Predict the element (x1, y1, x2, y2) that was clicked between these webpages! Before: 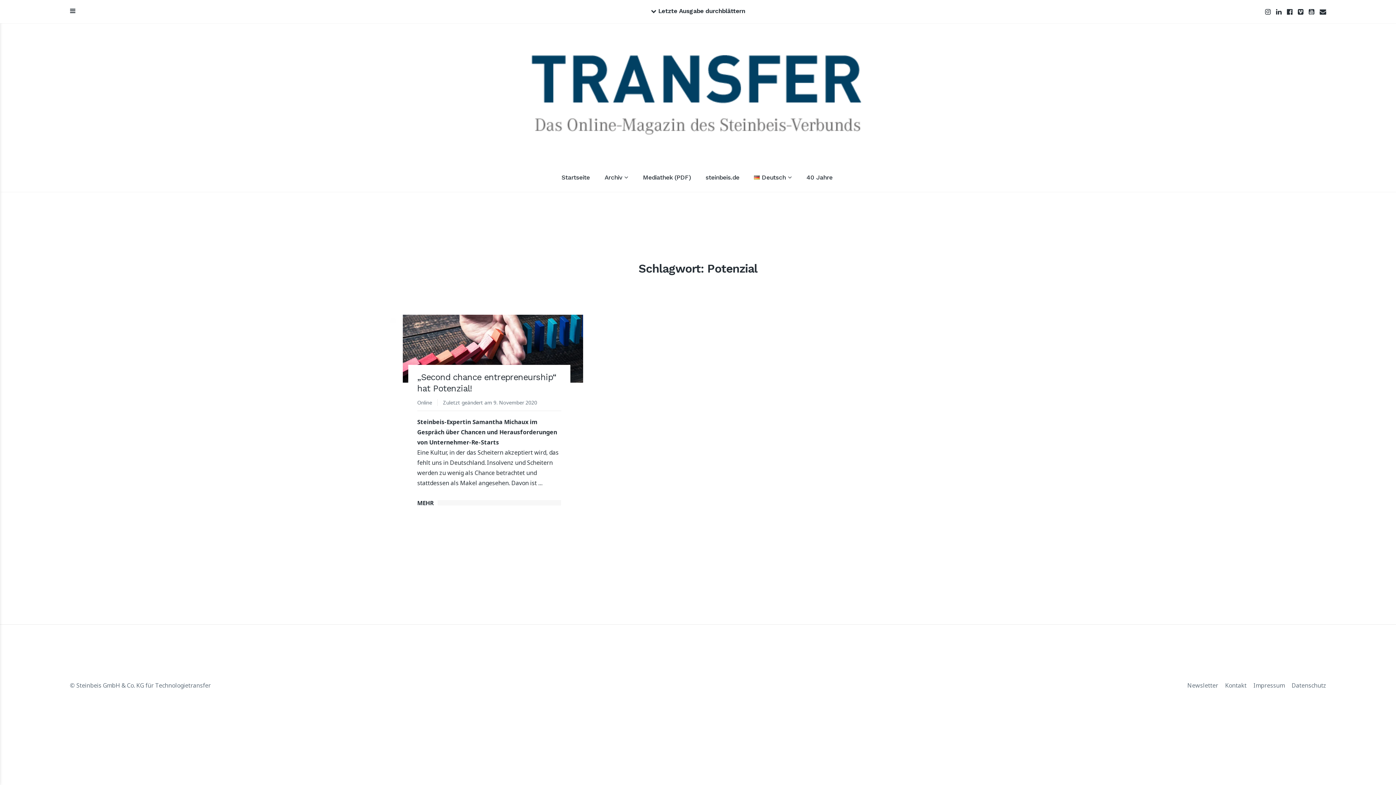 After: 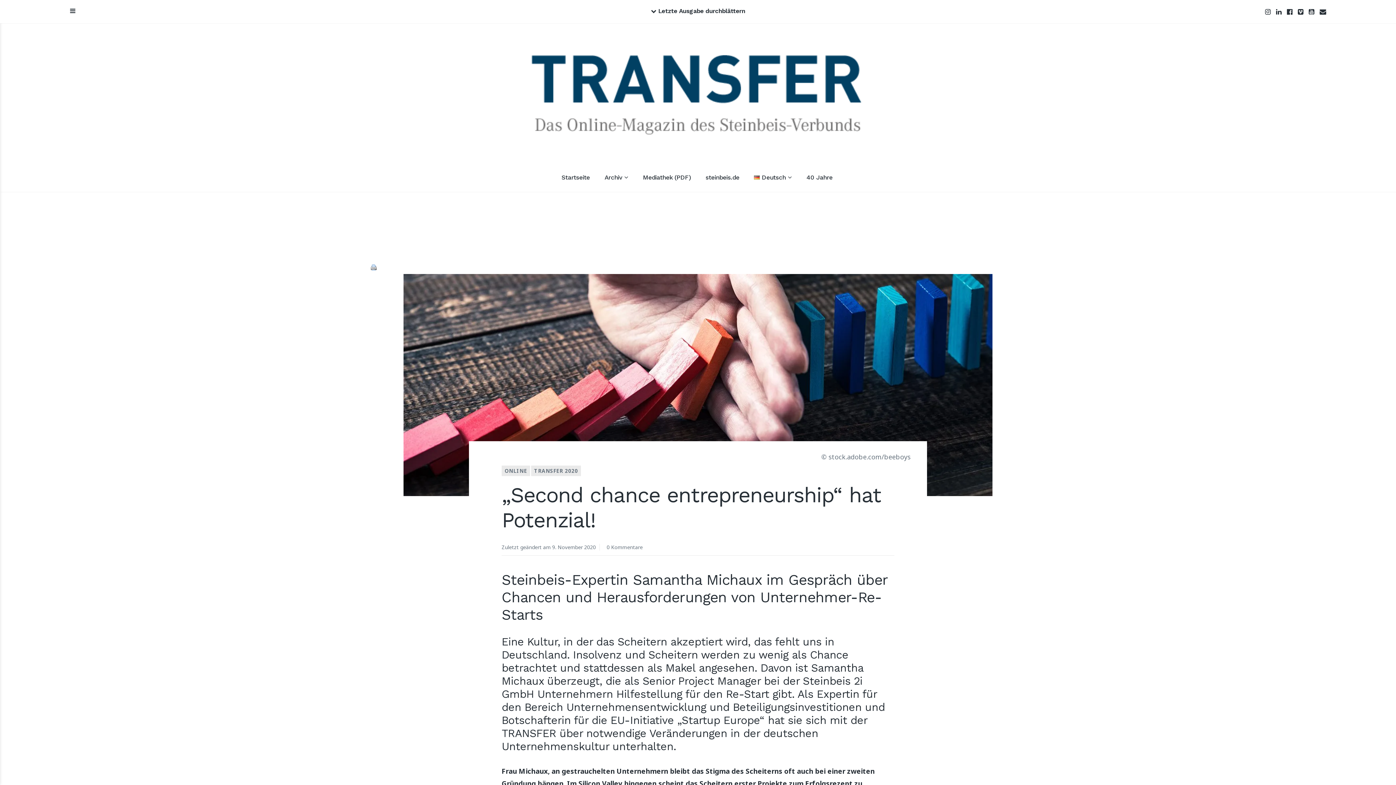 Action: bbox: (443, 399, 537, 407) label: Zuletzt geändert am 9. November 2020